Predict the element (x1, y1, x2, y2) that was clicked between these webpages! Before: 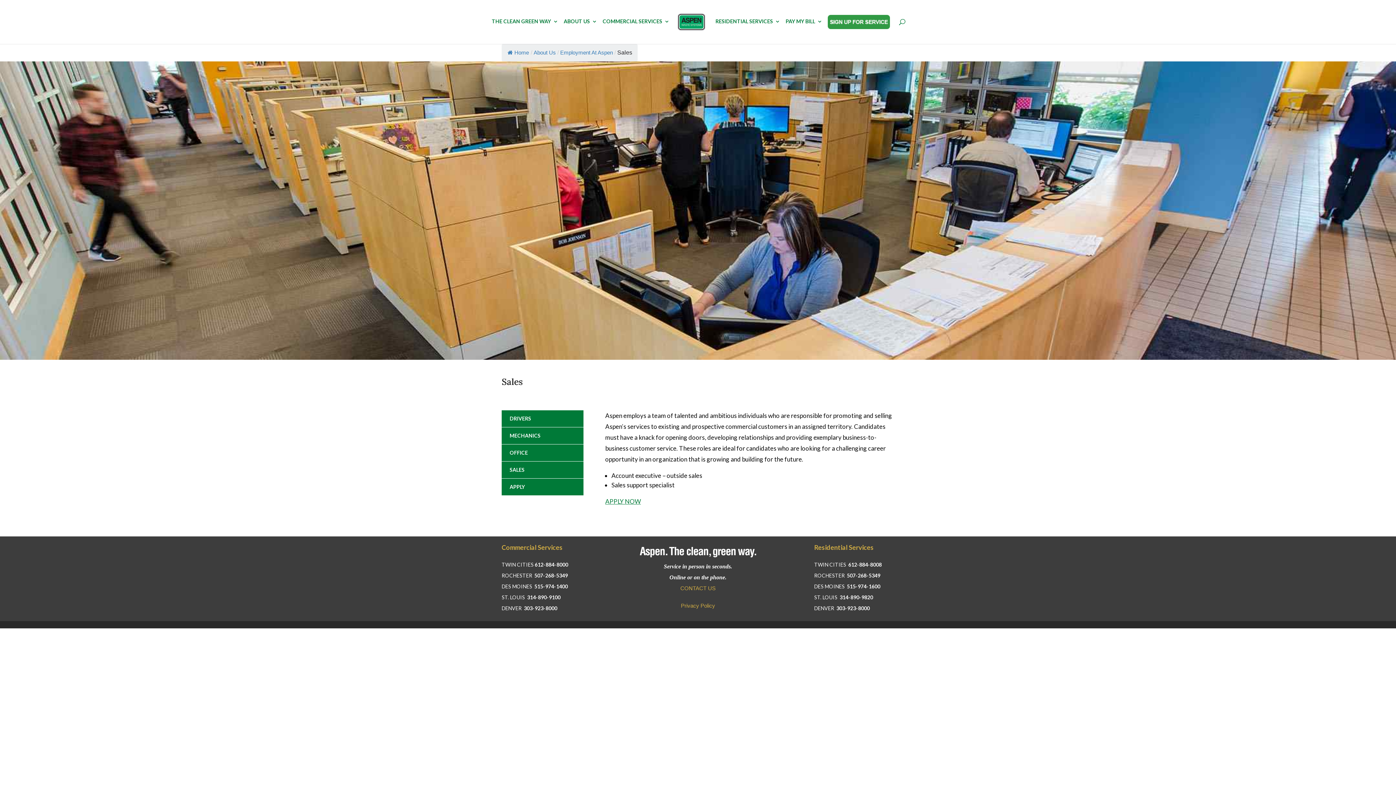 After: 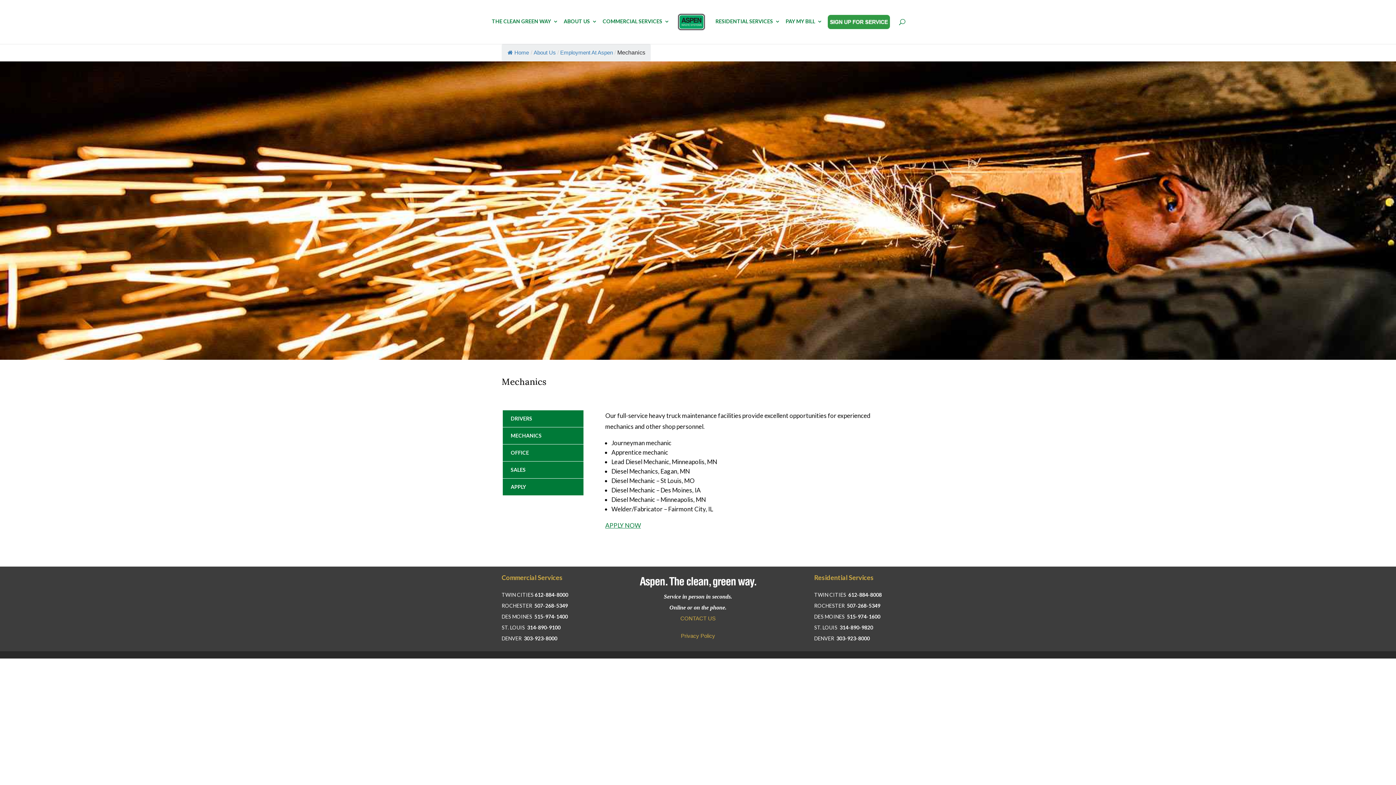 Action: label: MECHANICS bbox: (501, 427, 583, 444)